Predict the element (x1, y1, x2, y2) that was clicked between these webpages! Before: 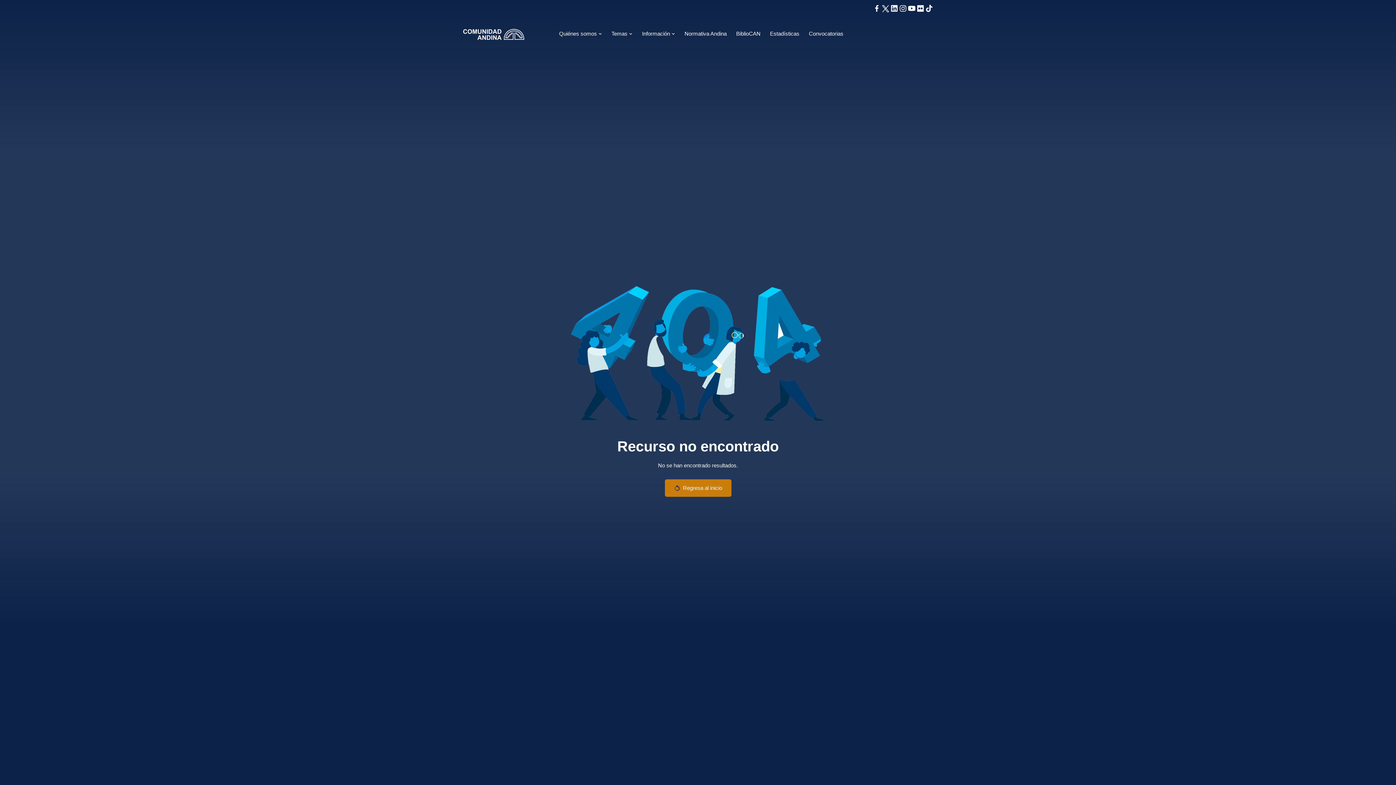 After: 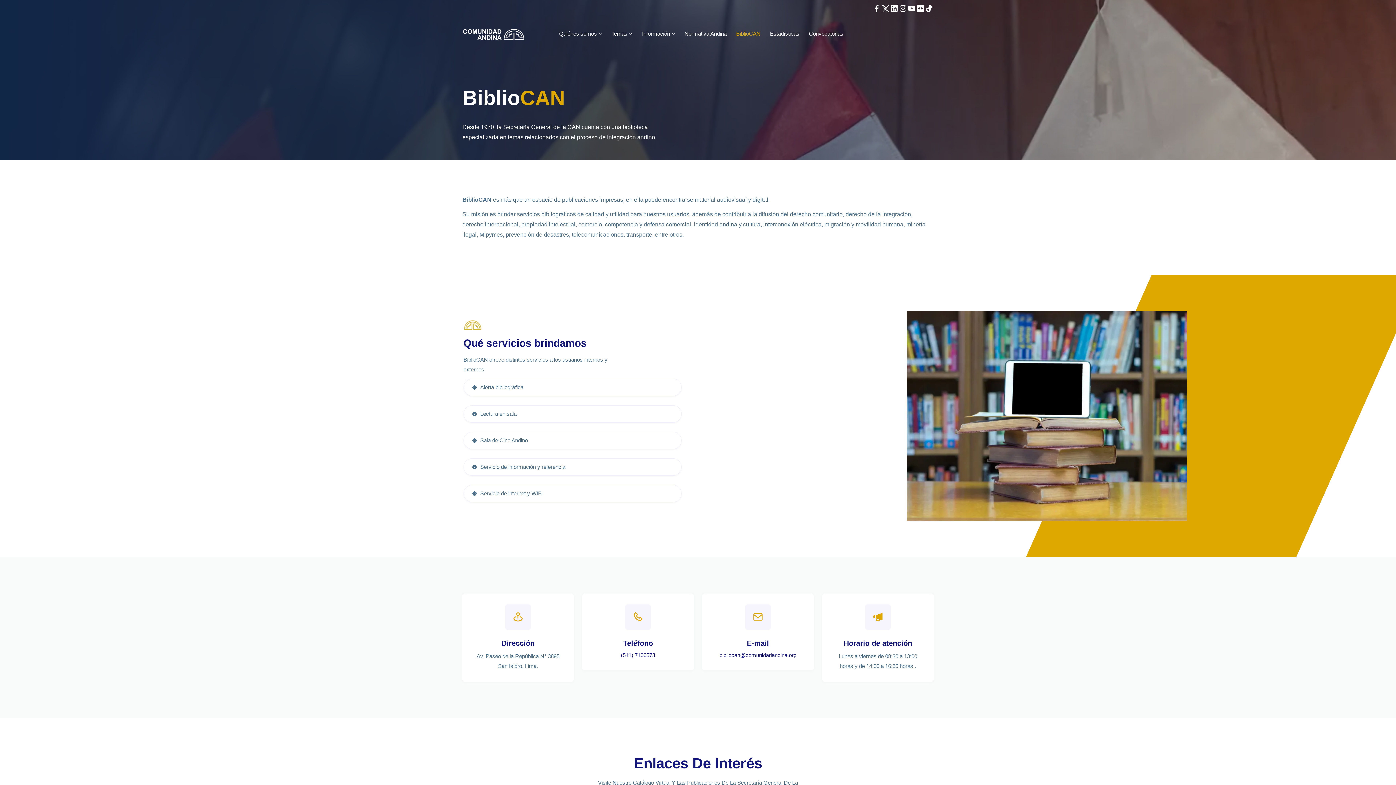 Action: label: BiblioCAN bbox: (736, 18, 760, 48)